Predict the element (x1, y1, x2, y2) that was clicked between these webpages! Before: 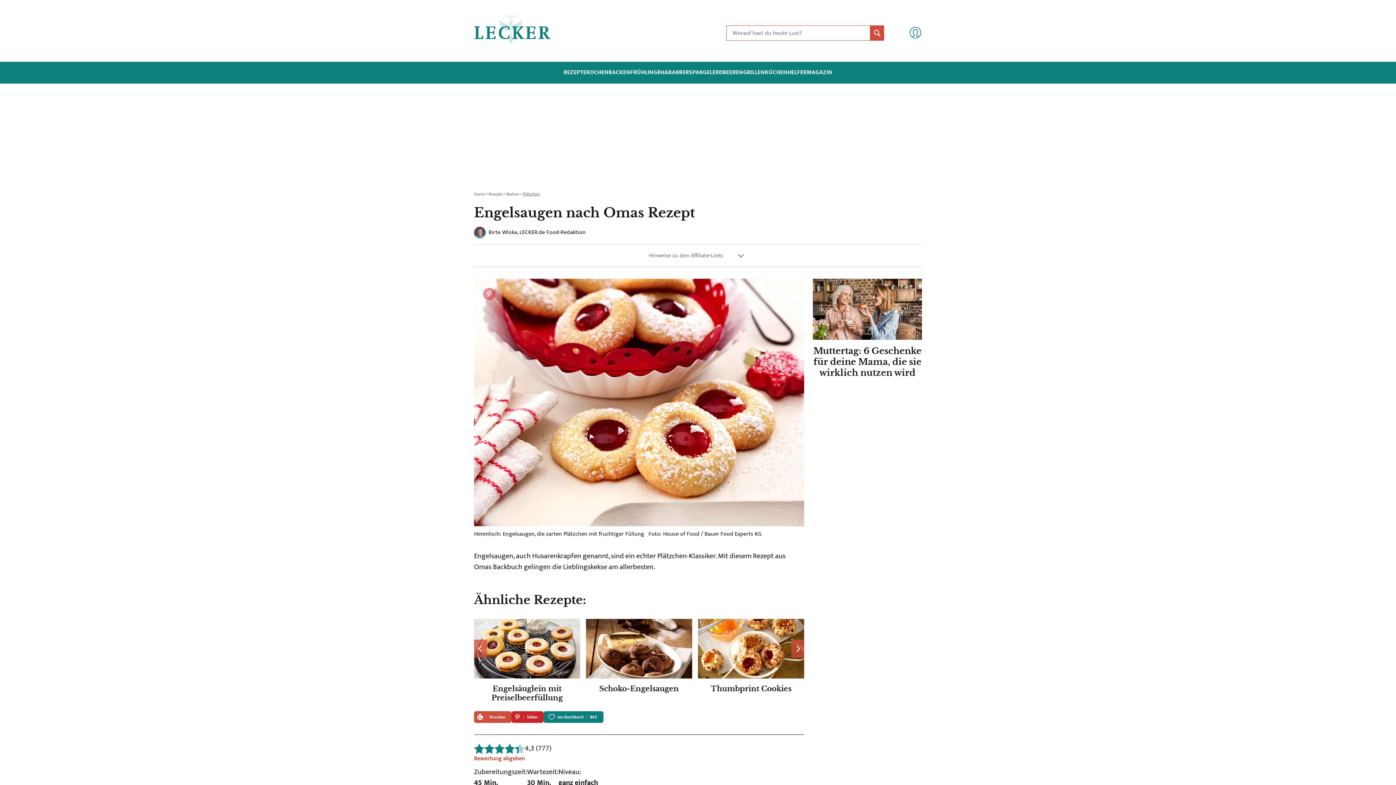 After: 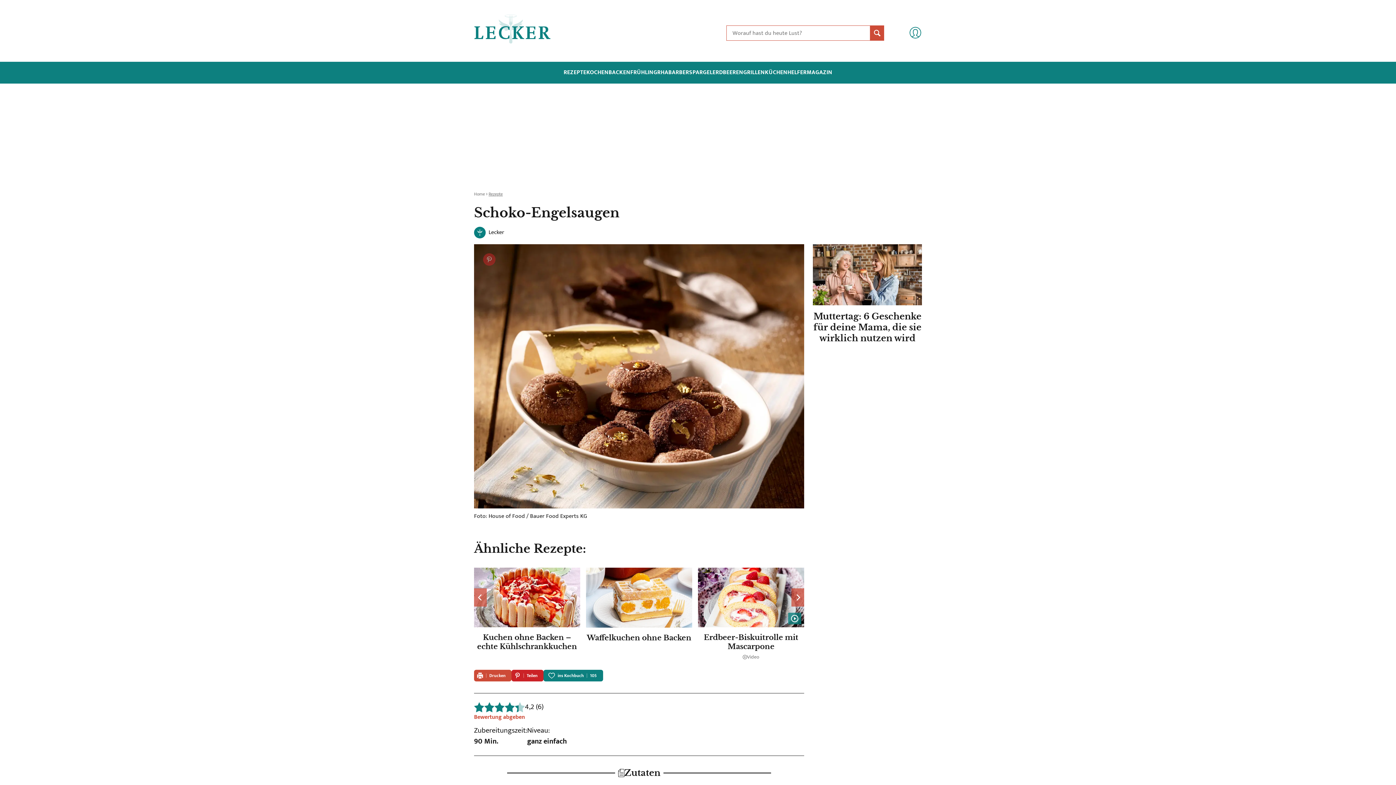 Action: bbox: (586, 619, 692, 693) label: Schoko-Engelsaugen